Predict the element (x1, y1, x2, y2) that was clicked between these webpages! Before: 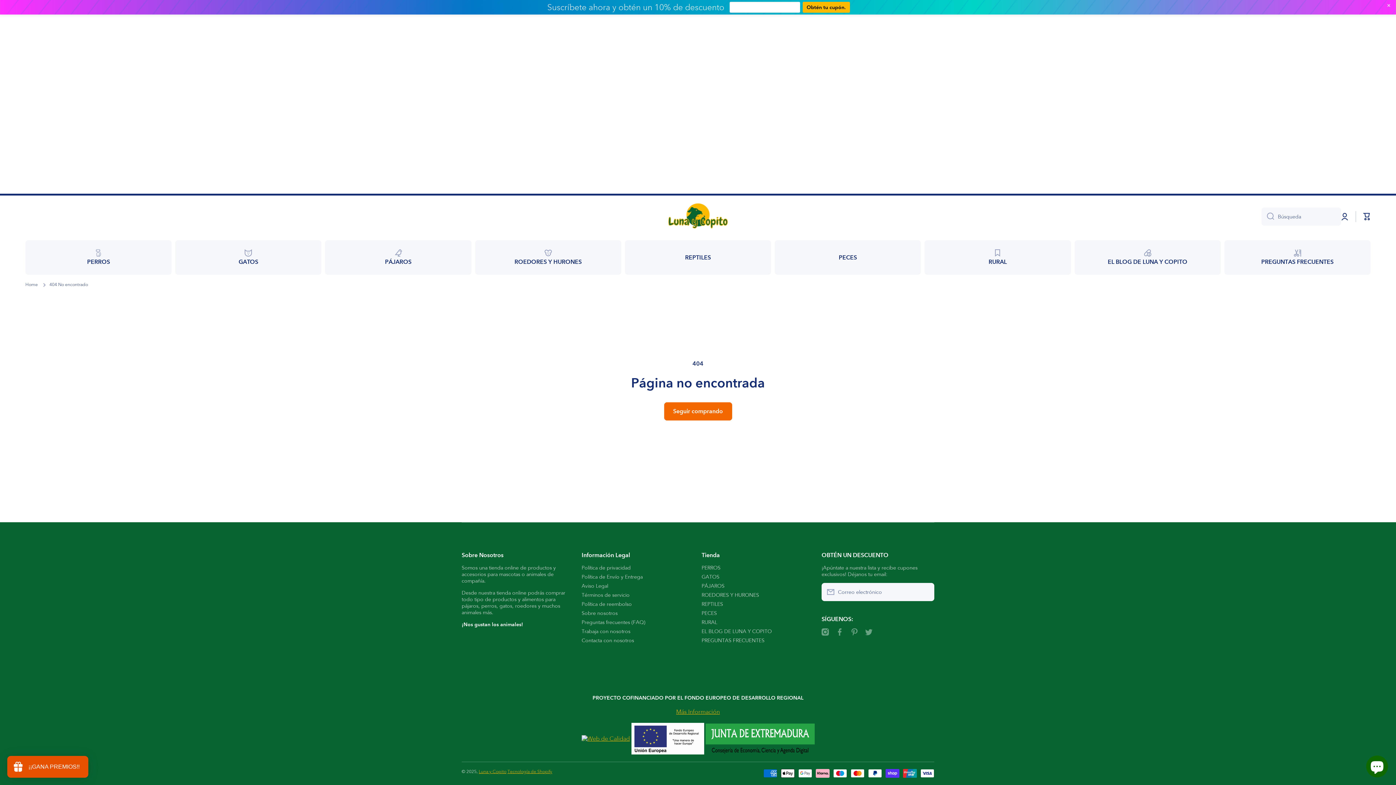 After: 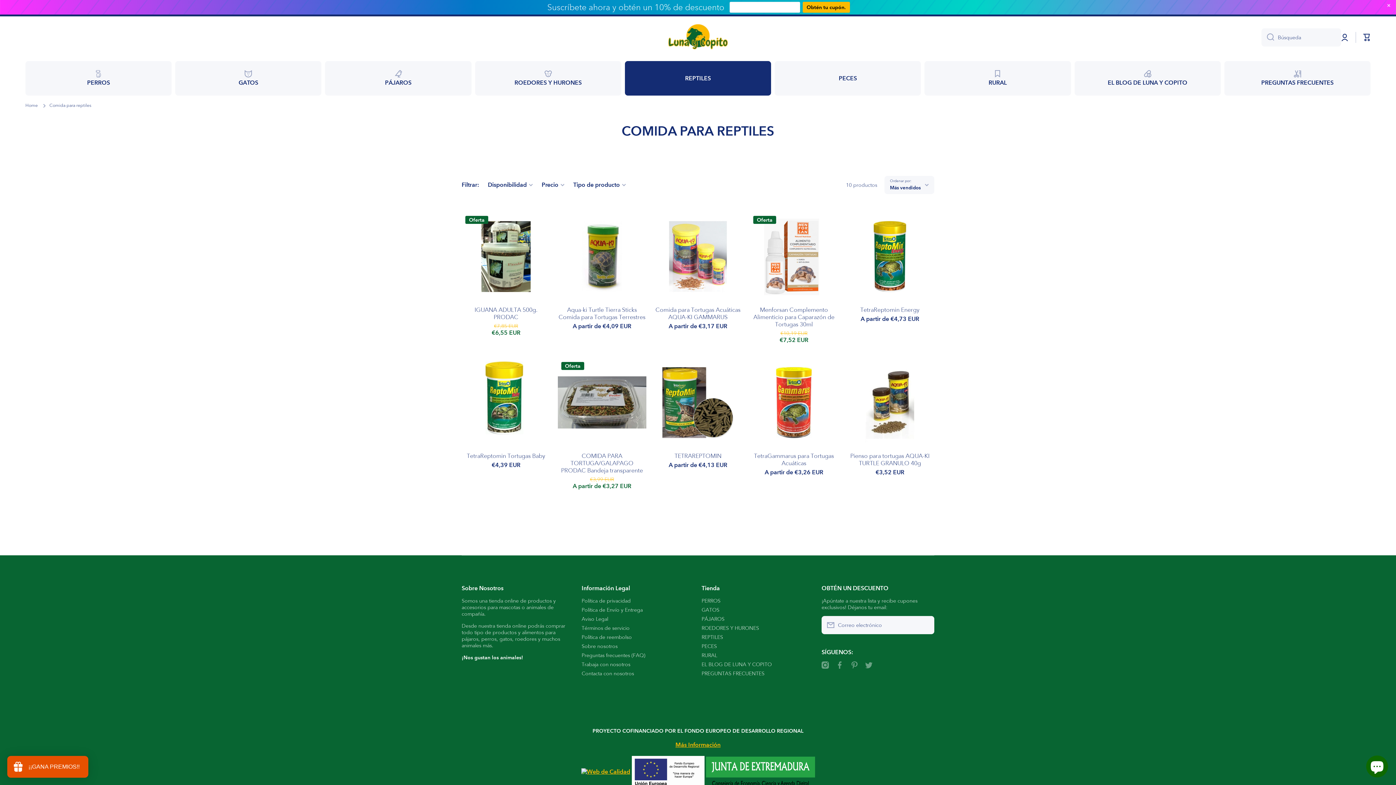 Action: label: REPTILES bbox: (625, 240, 771, 275)